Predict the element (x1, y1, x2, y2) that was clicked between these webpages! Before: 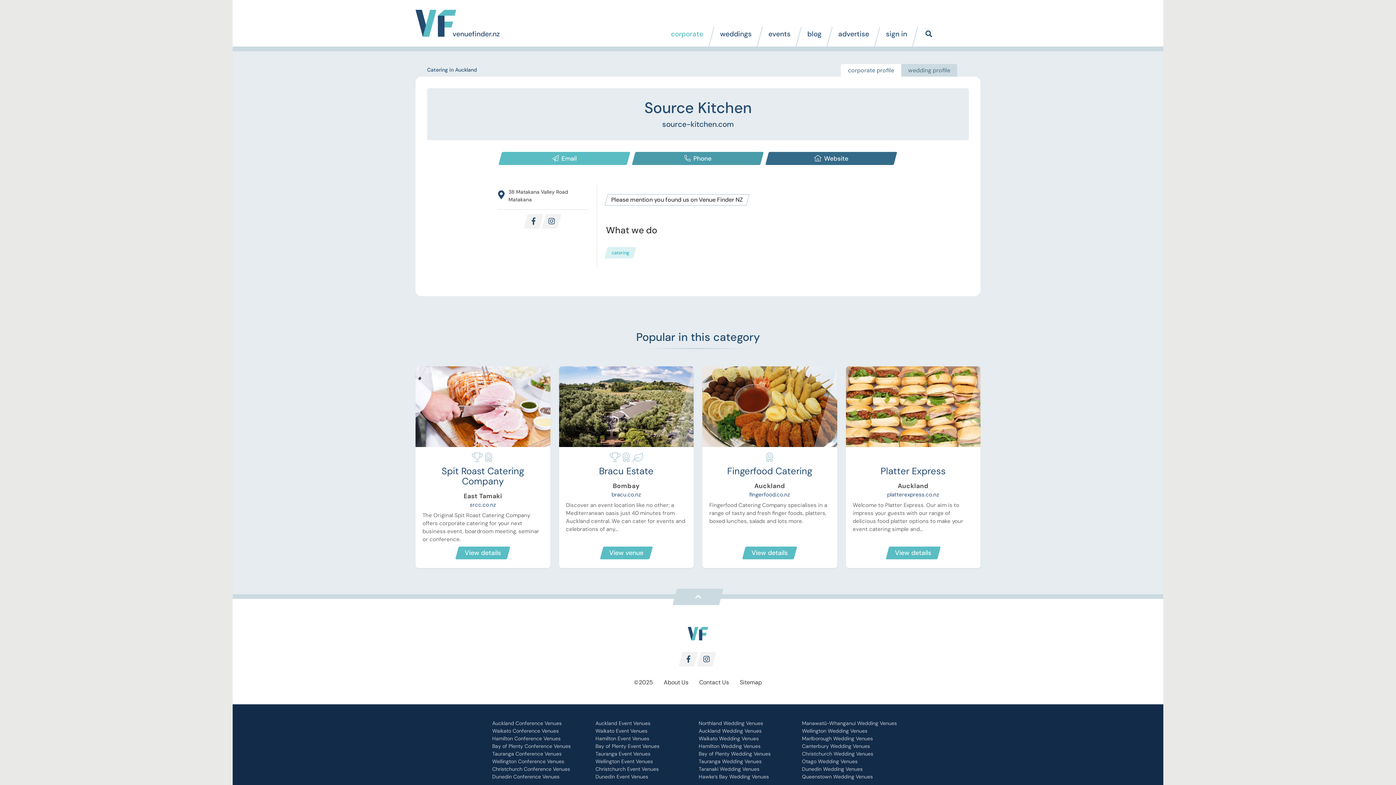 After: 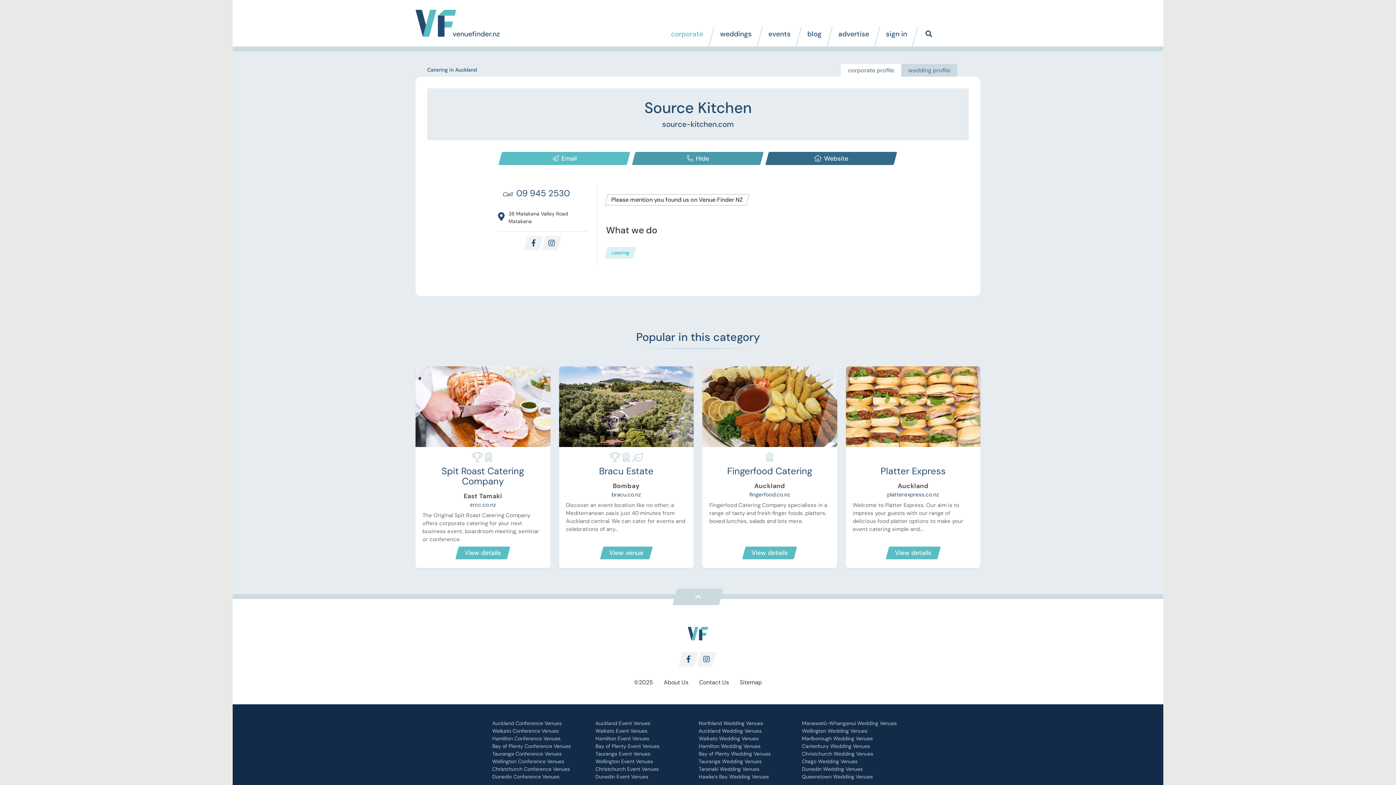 Action: bbox: (633, 151, 762, 164) label: Phone